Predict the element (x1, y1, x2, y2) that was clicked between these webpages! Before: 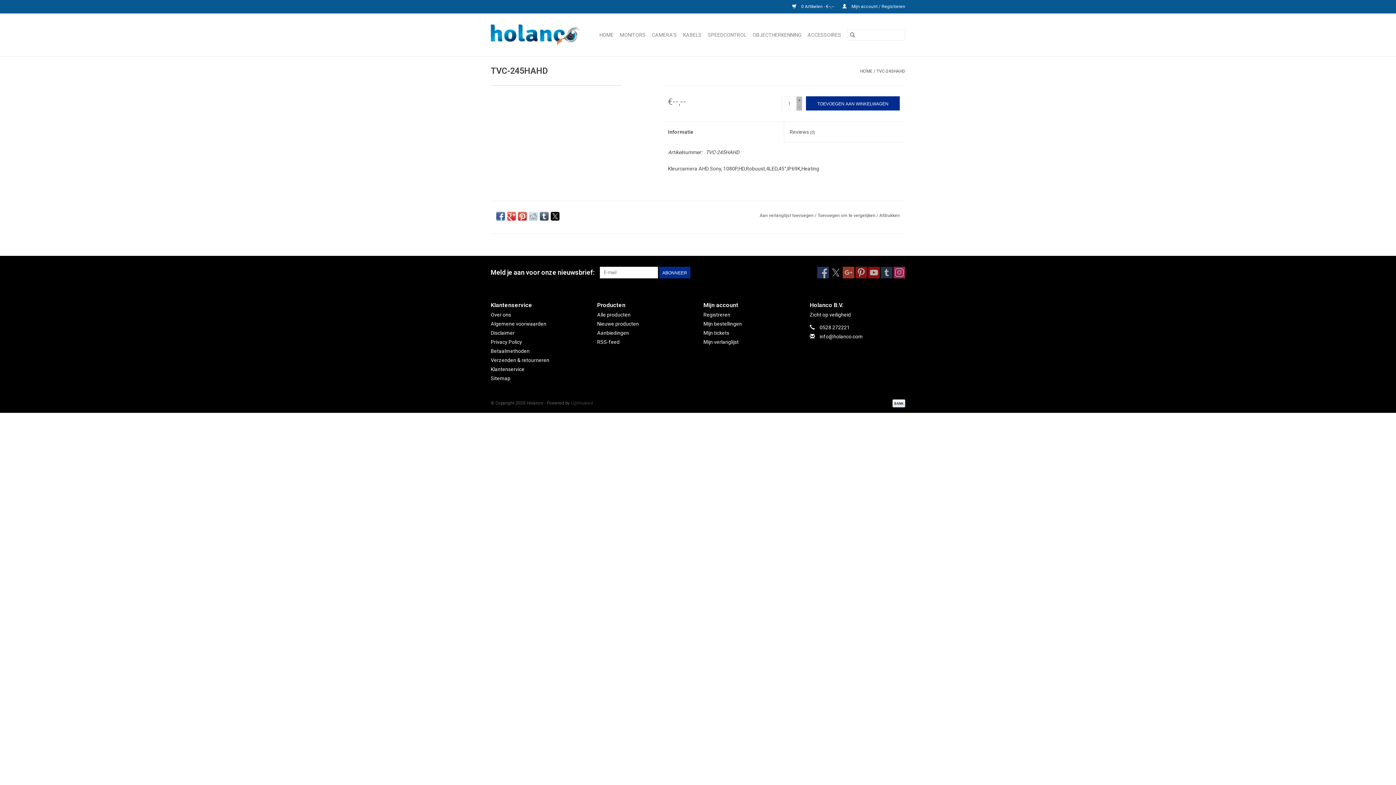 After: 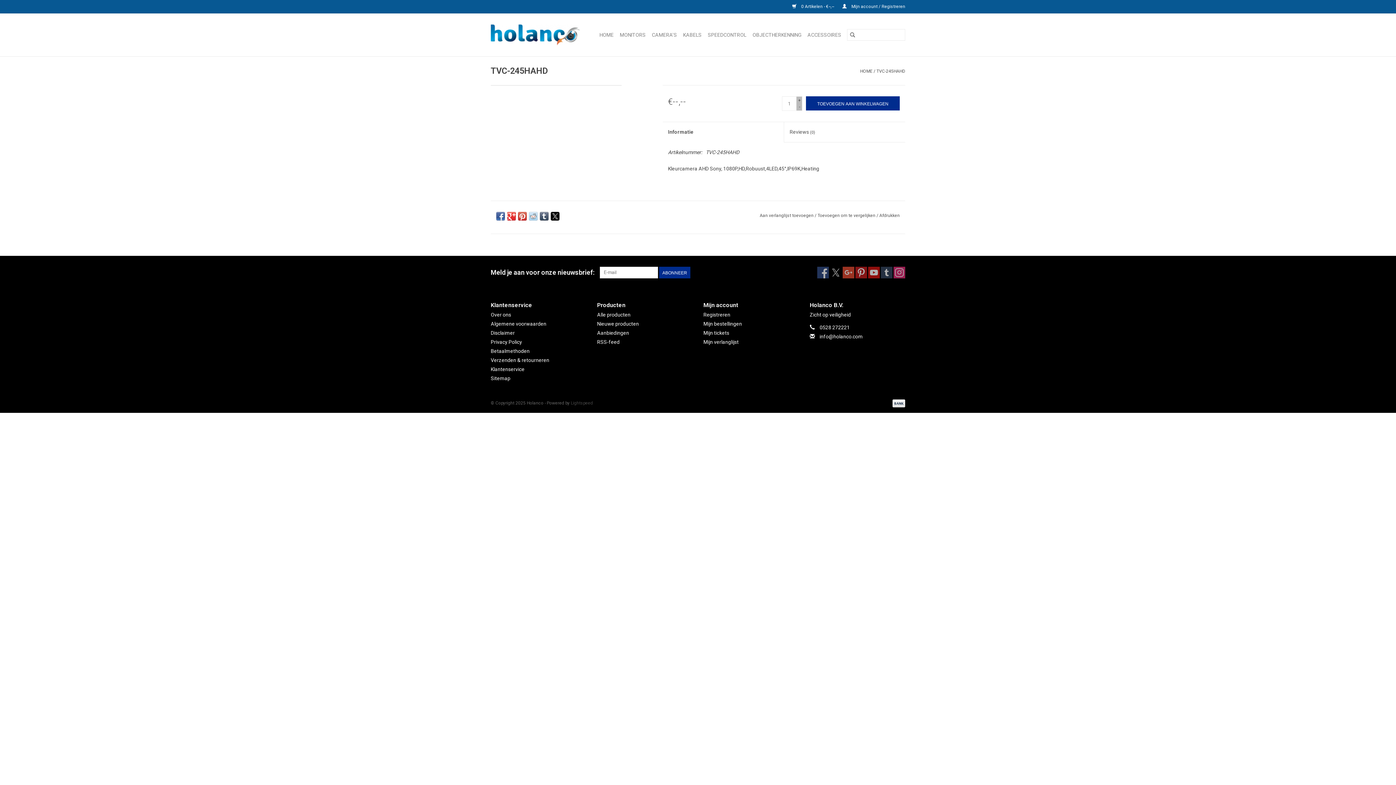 Action: bbox: (518, 212, 526, 220)